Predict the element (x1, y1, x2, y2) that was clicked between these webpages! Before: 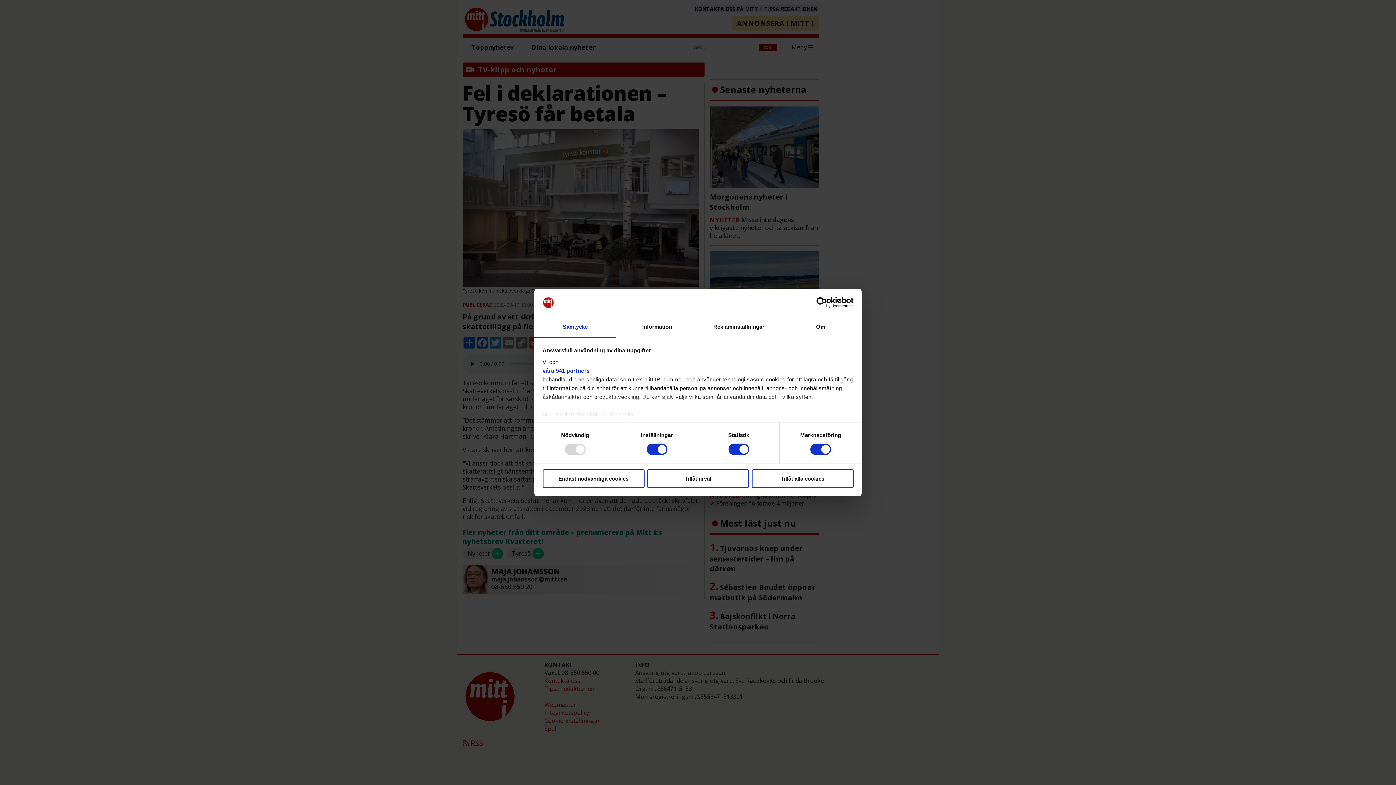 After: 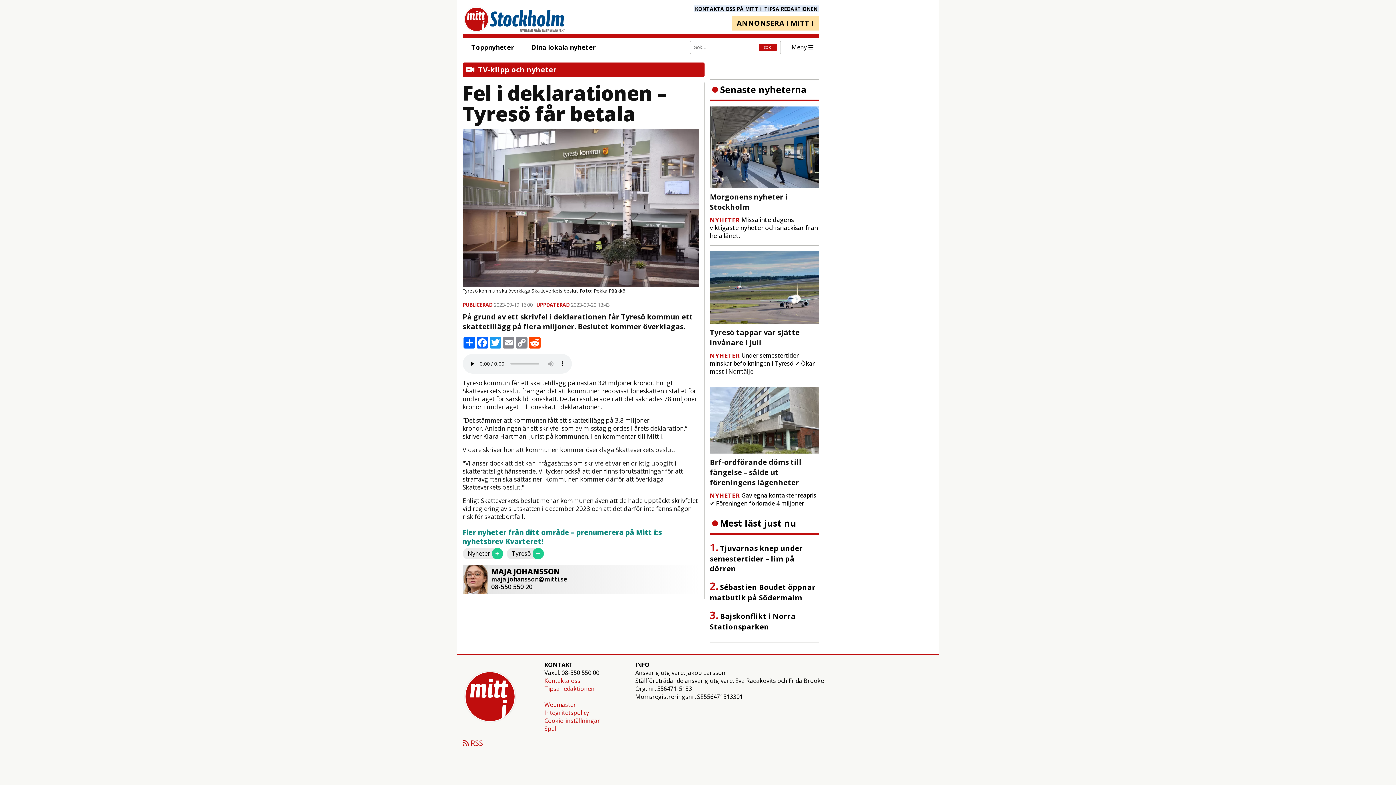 Action: bbox: (751, 469, 853, 488) label: Tillåt alla cookies